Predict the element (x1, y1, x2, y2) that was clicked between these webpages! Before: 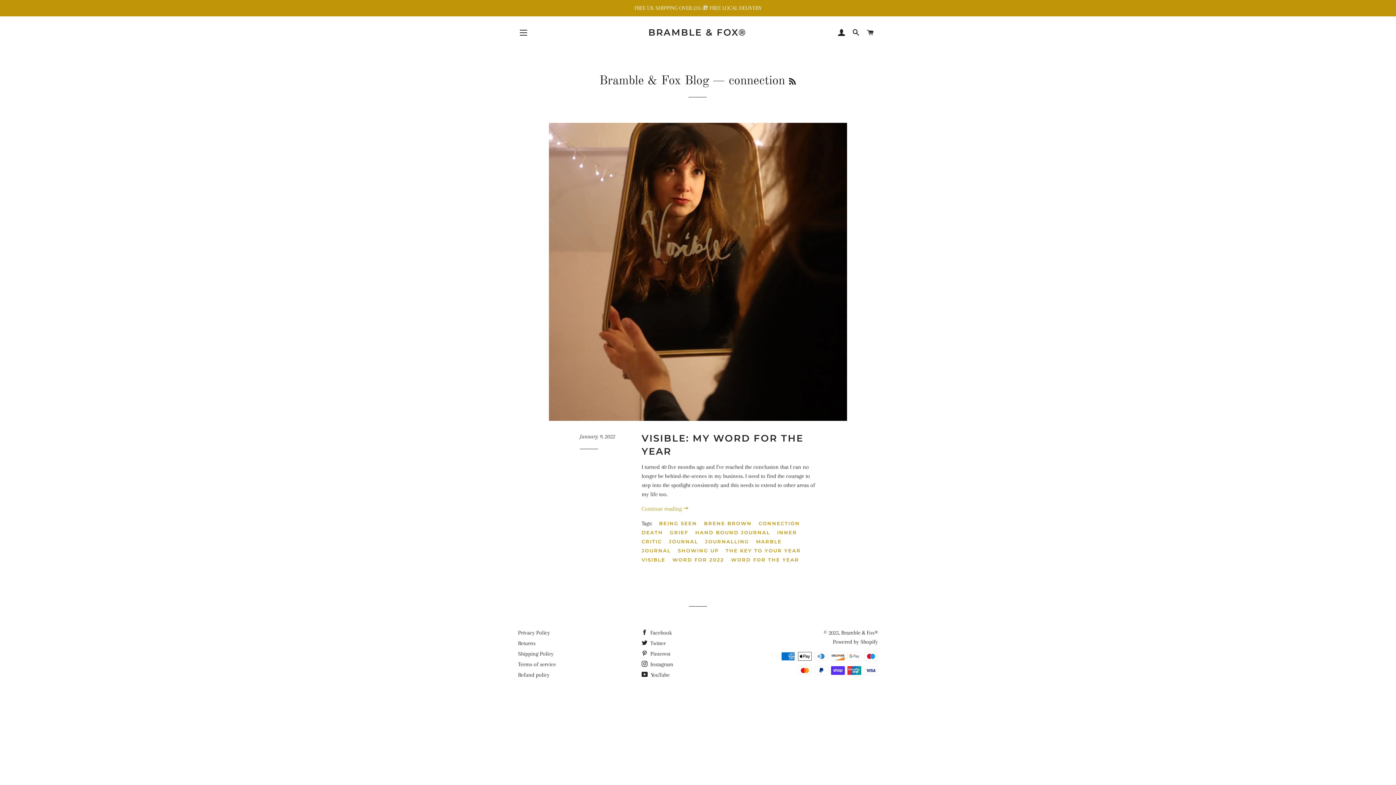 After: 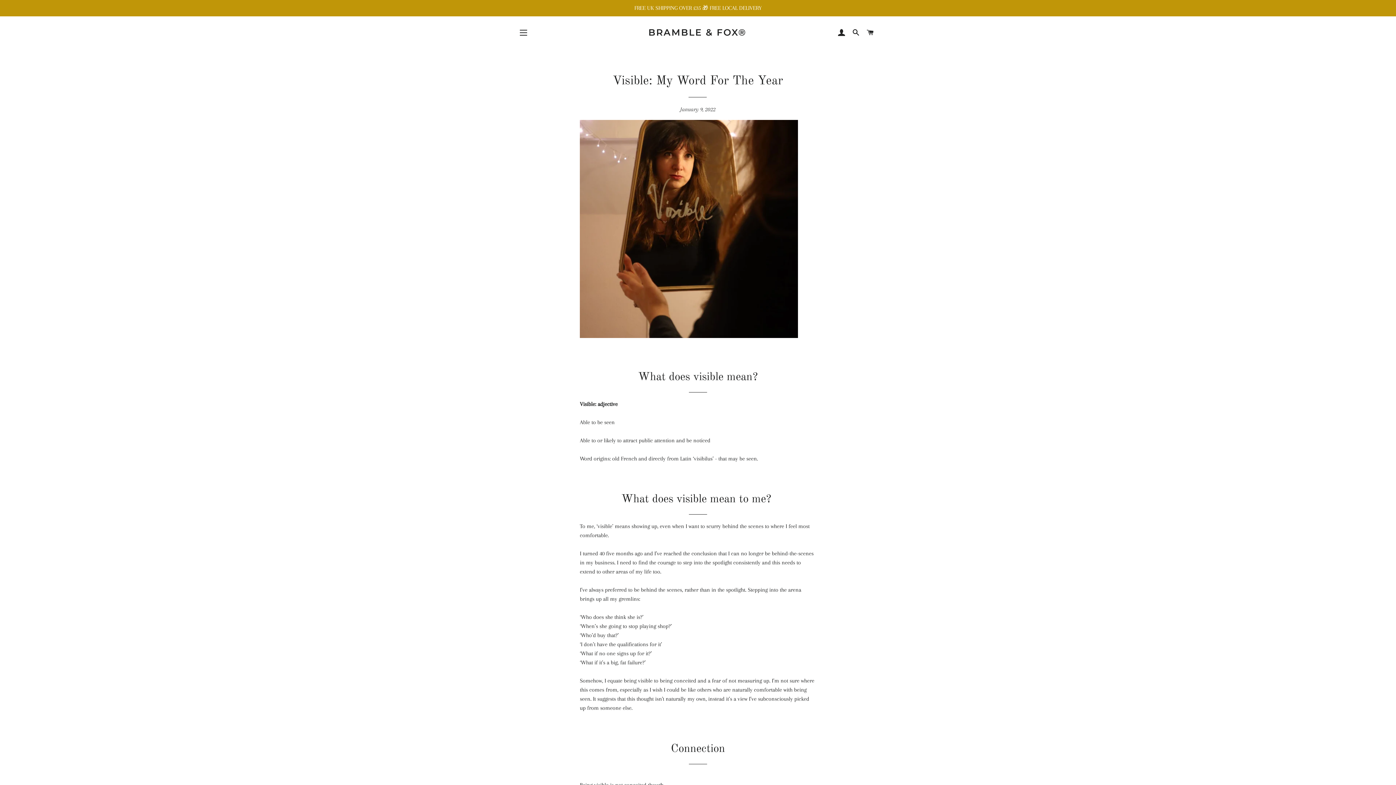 Action: bbox: (641, 505, 689, 512) label: Continue reading 